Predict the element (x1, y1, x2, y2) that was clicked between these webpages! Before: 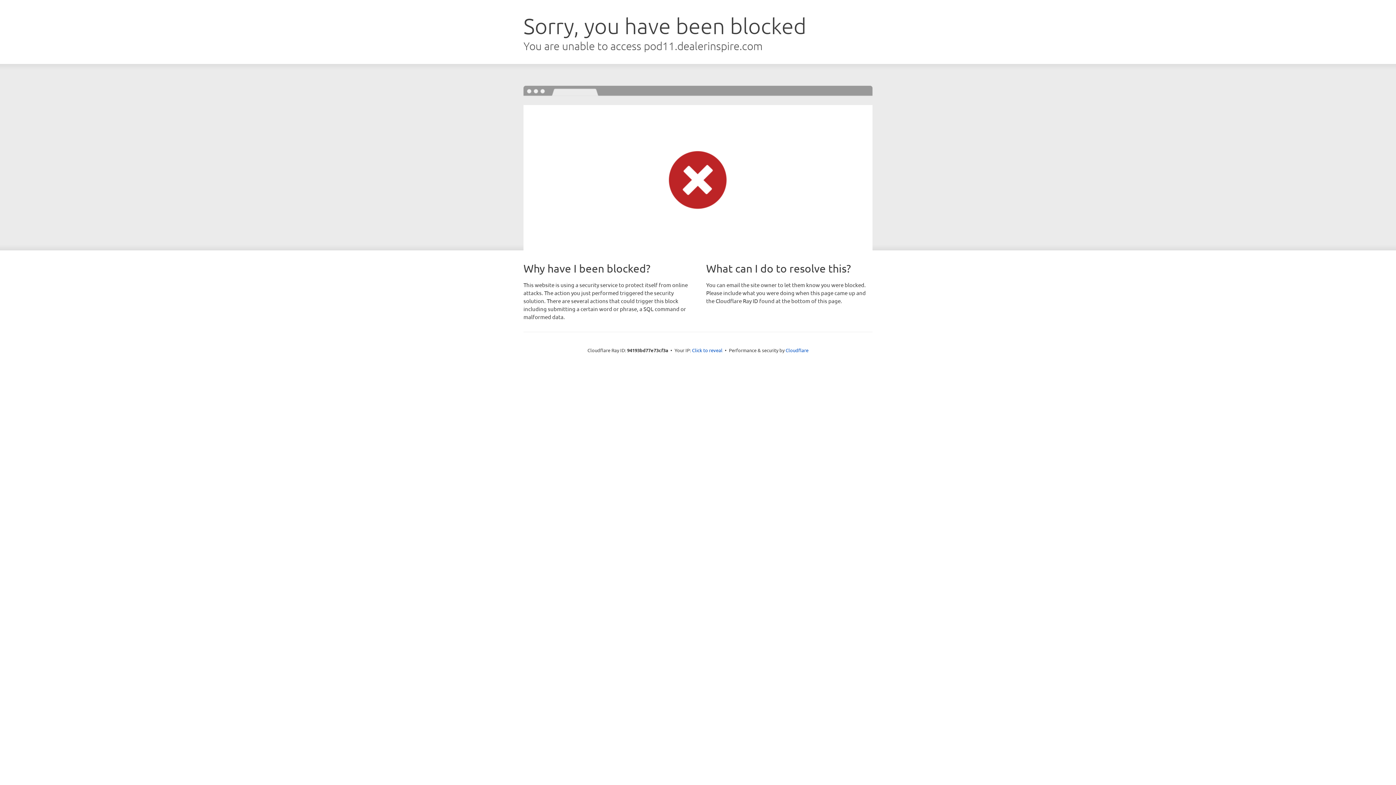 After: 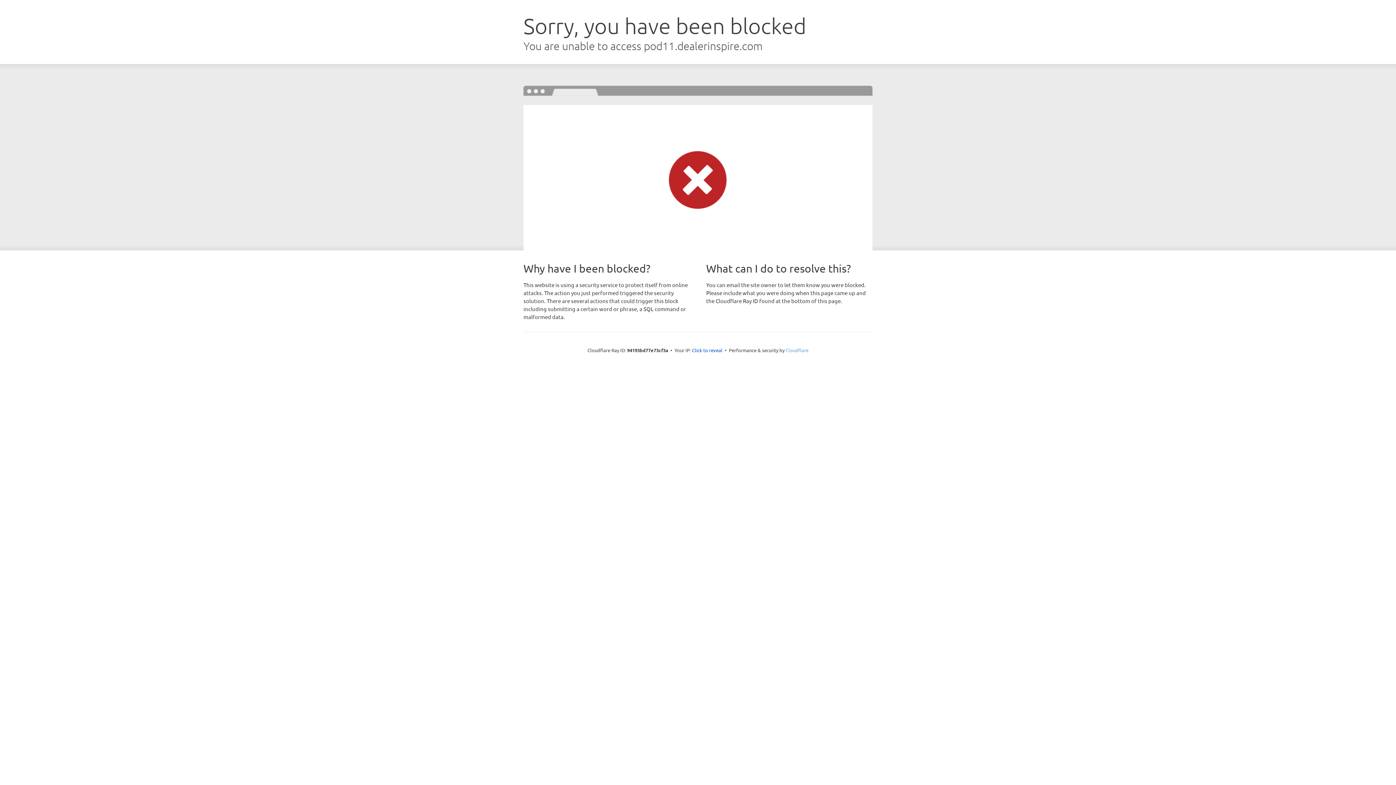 Action: label: Cloudflare bbox: (785, 347, 808, 353)